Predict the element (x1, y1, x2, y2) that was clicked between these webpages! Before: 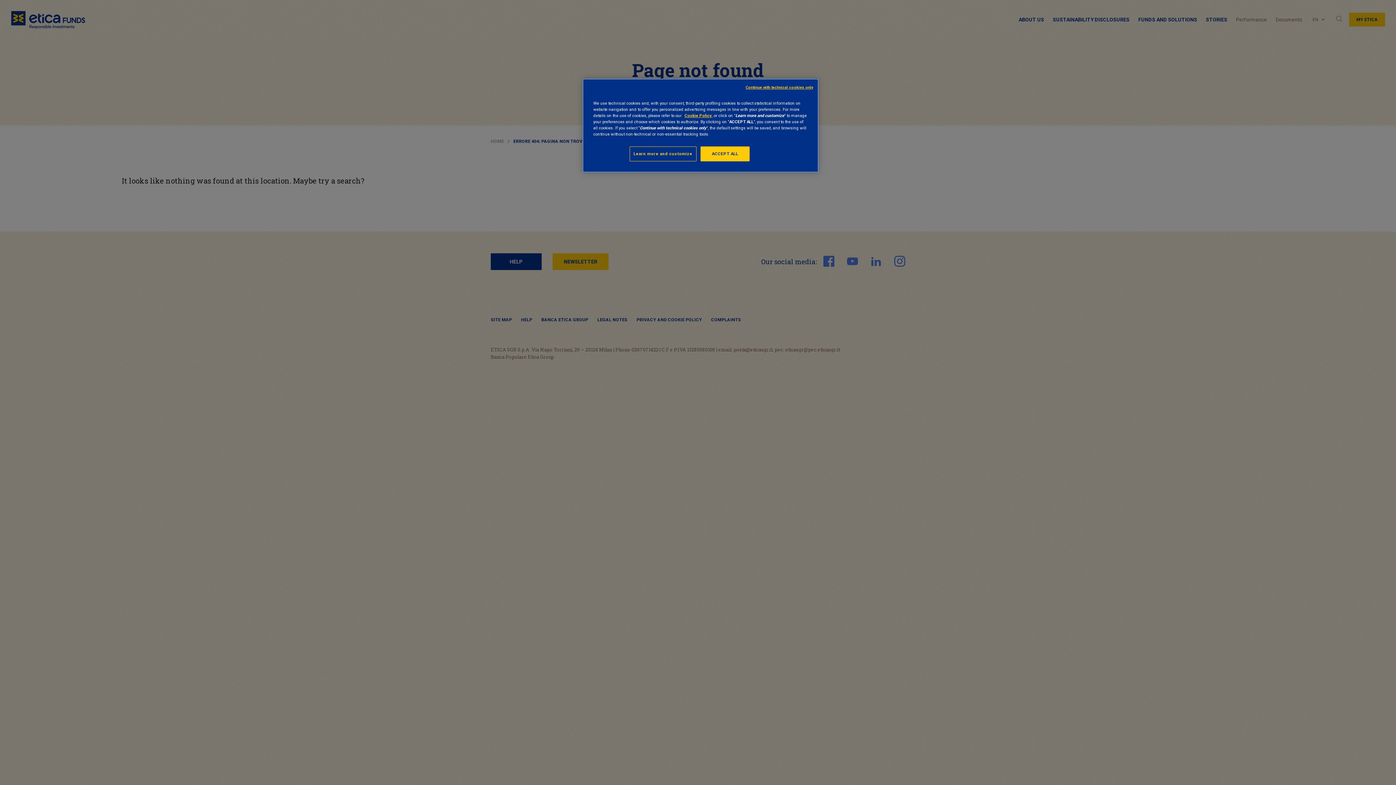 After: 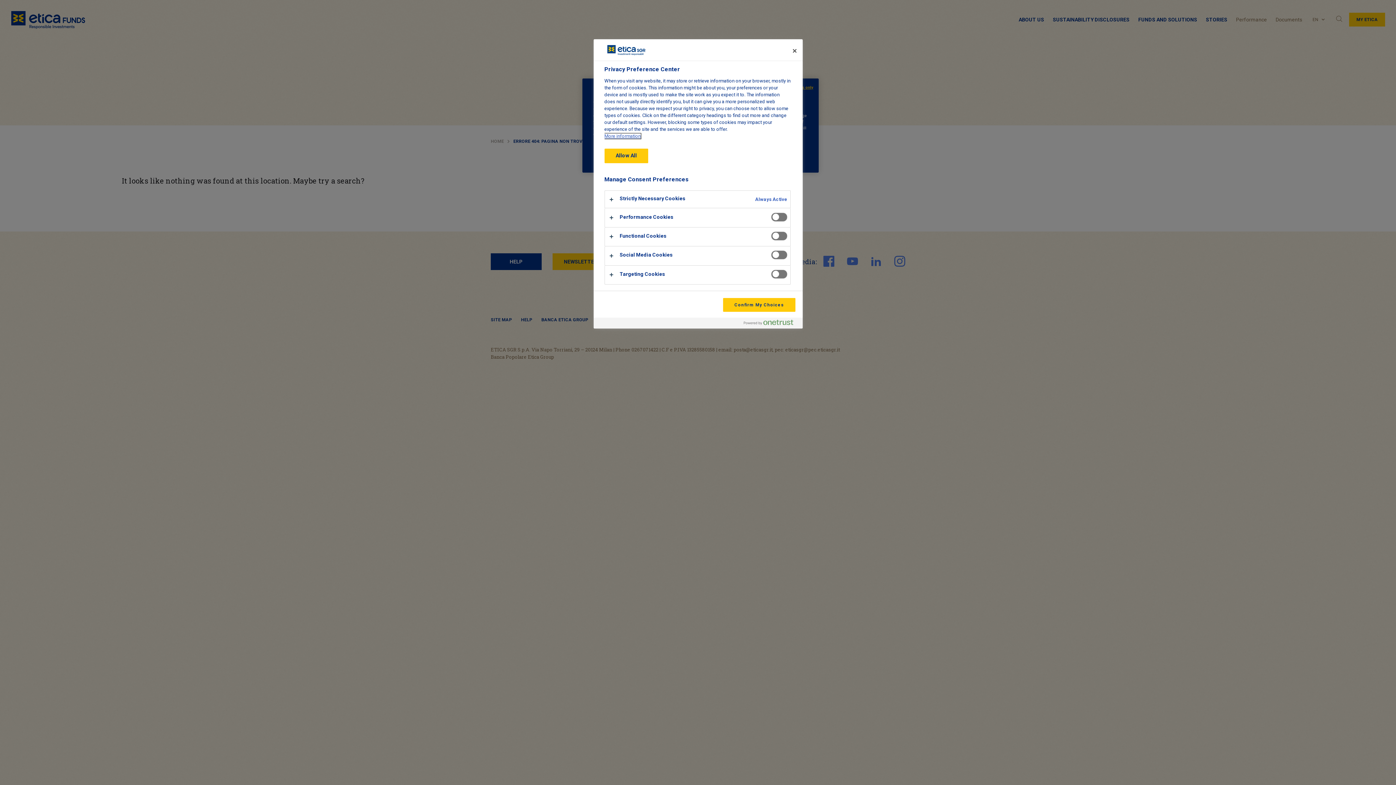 Action: label: Learn more and customize bbox: (629, 146, 696, 161)